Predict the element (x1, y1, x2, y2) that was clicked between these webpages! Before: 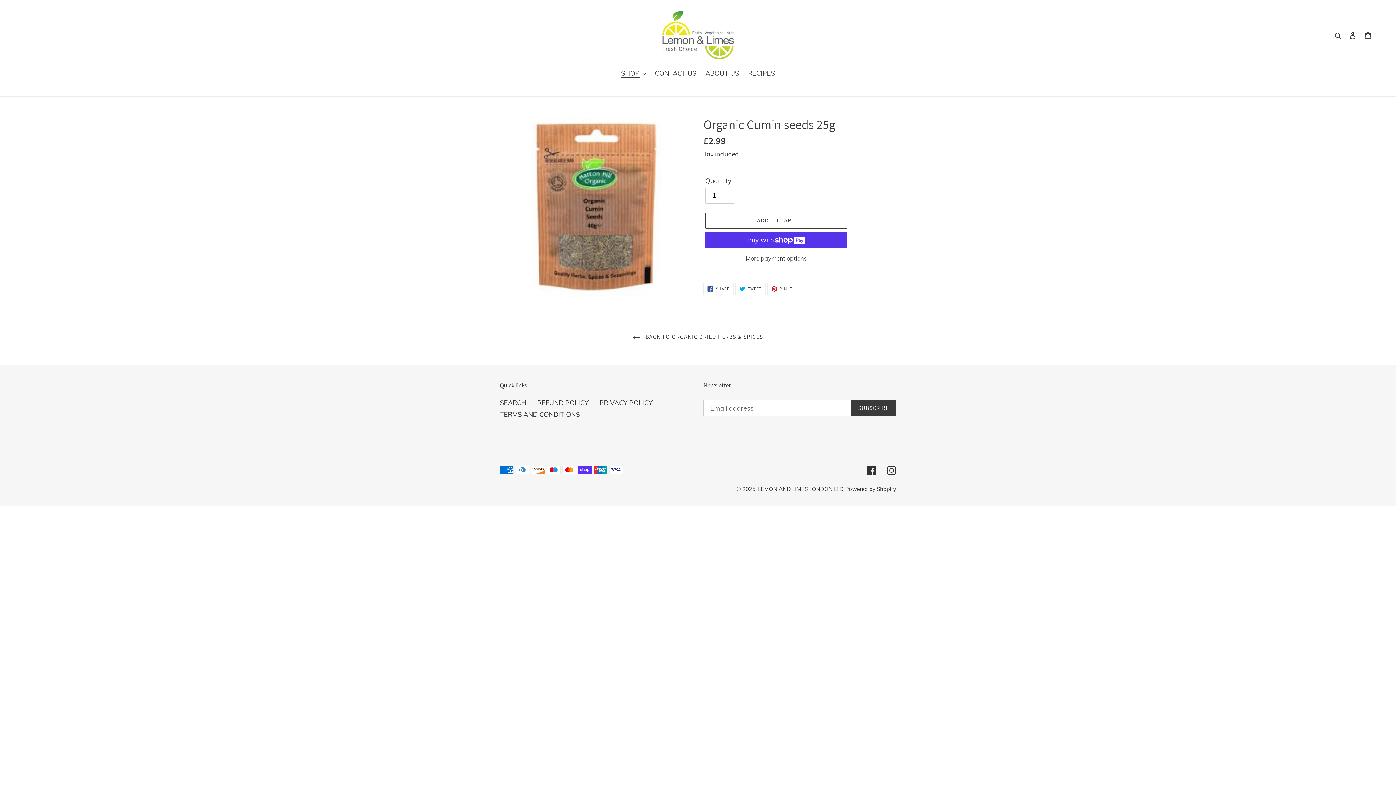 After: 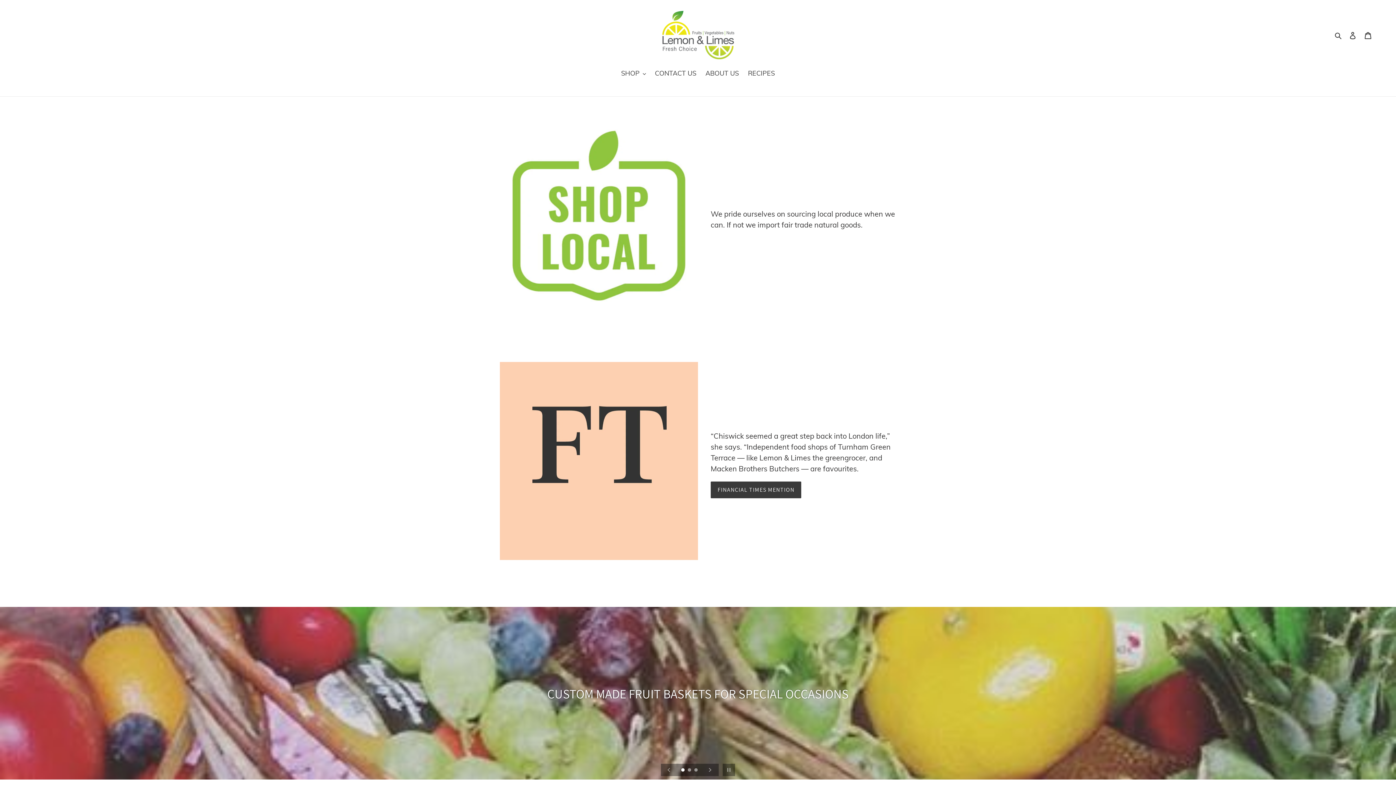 Action: bbox: (758, 485, 843, 492) label: LEMON AND LIMES LONDON LTD